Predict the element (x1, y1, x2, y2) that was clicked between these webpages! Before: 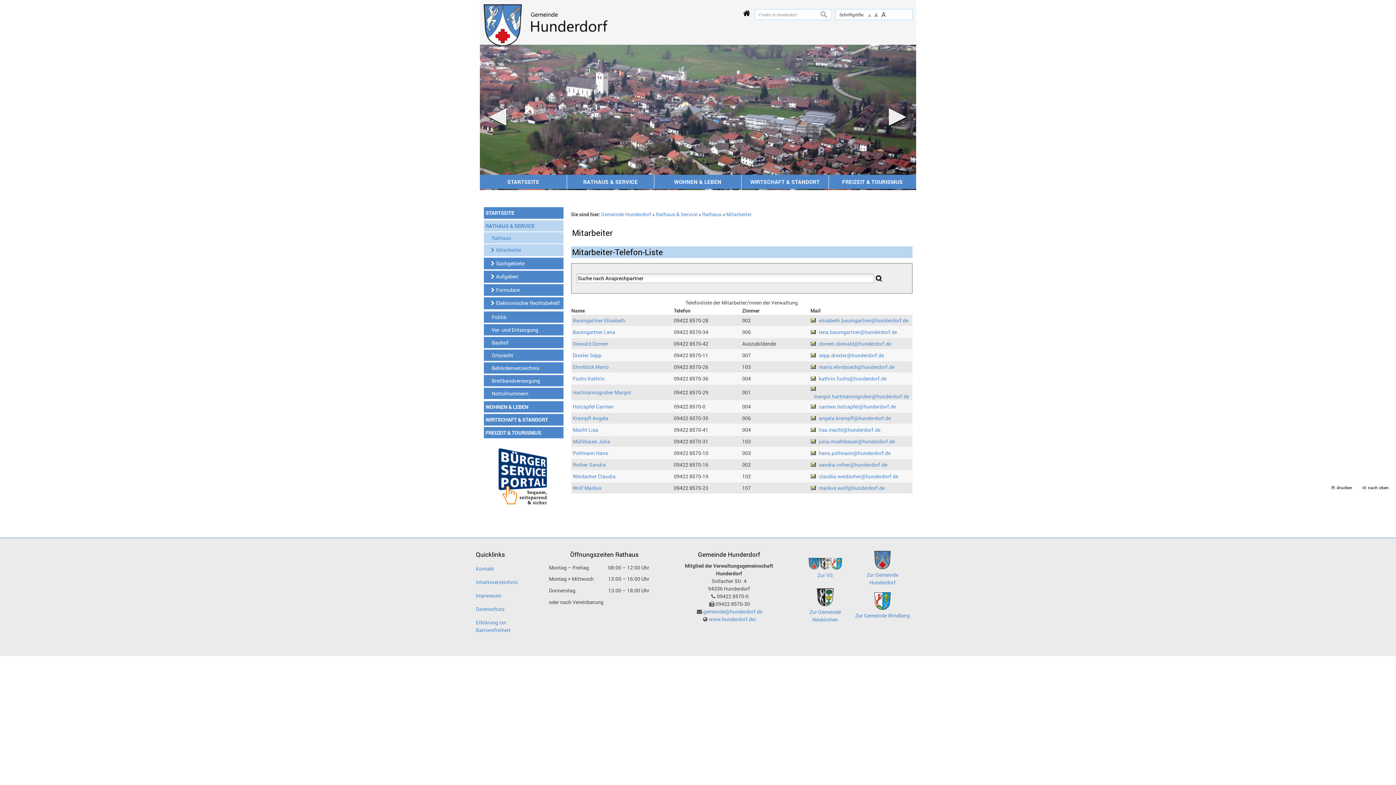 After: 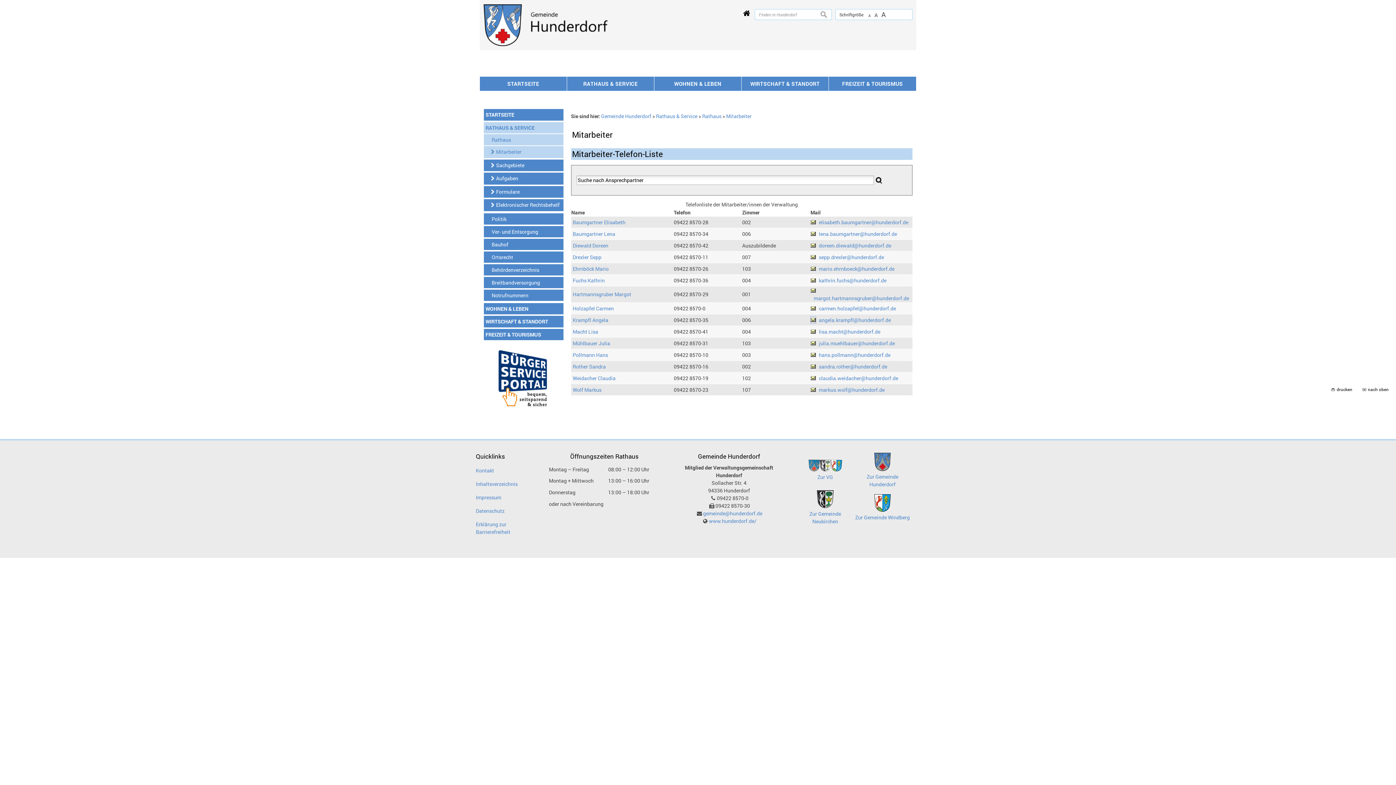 Action: bbox: (810, 414, 815, 421)